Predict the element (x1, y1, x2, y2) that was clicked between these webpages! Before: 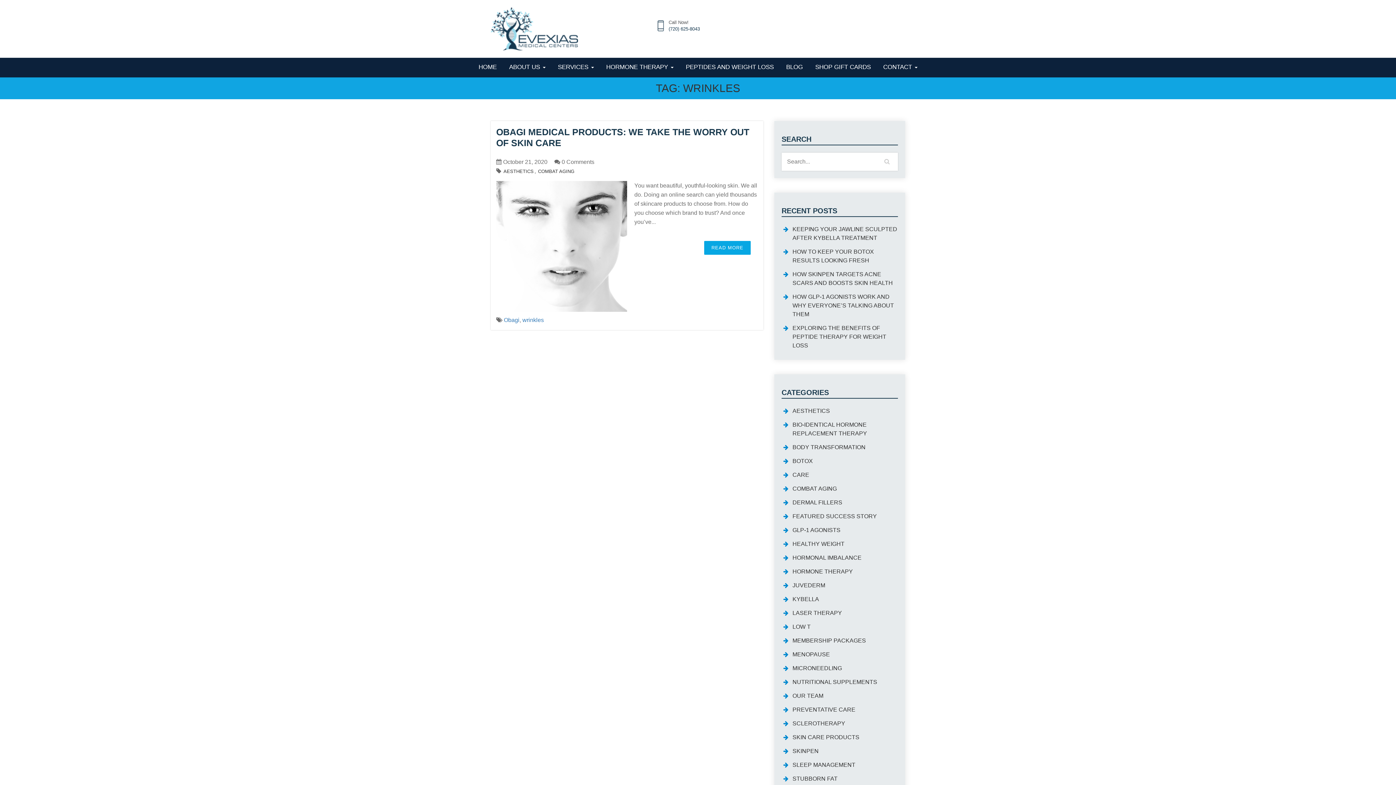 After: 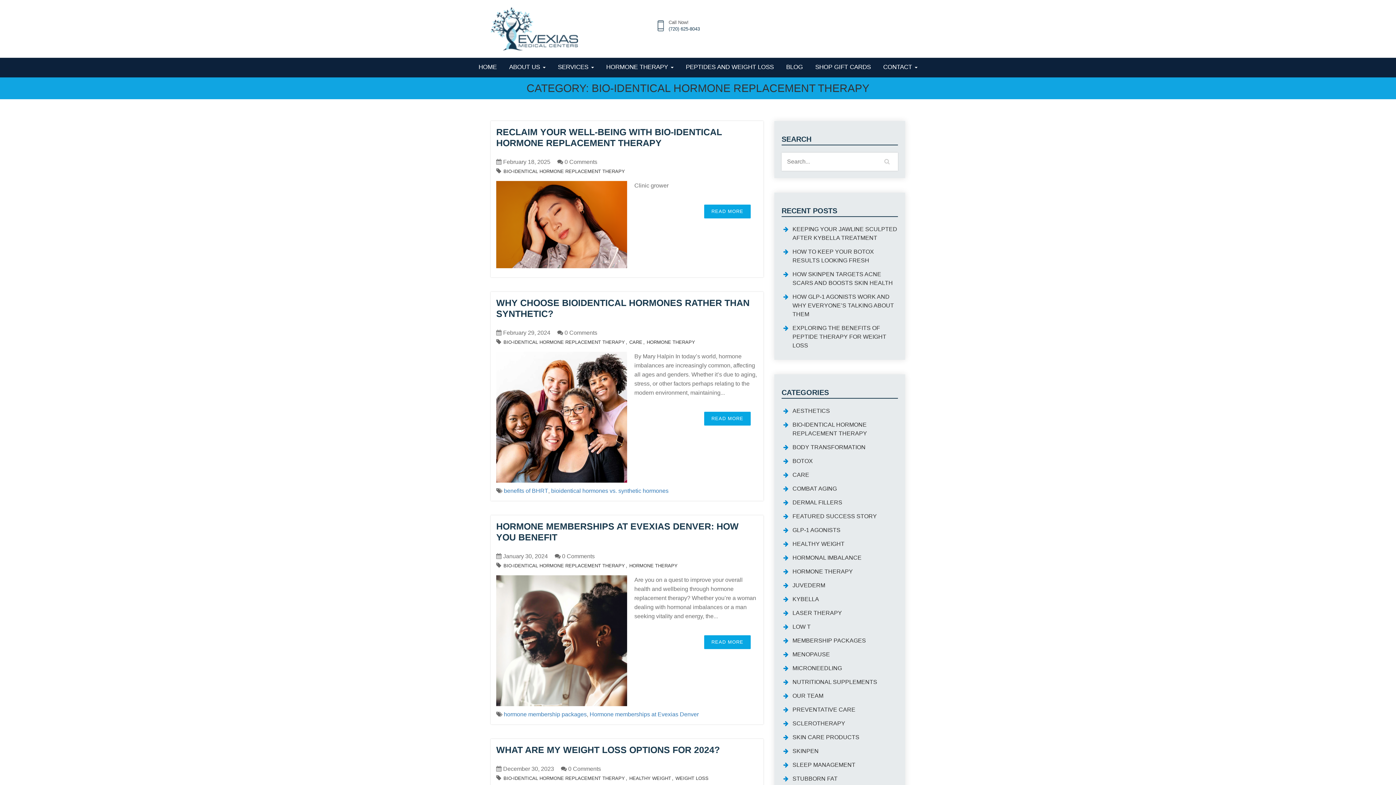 Action: bbox: (792, 418, 898, 440) label: BIO-IDENTICAL HORMONE REPLACEMENT THERAPY